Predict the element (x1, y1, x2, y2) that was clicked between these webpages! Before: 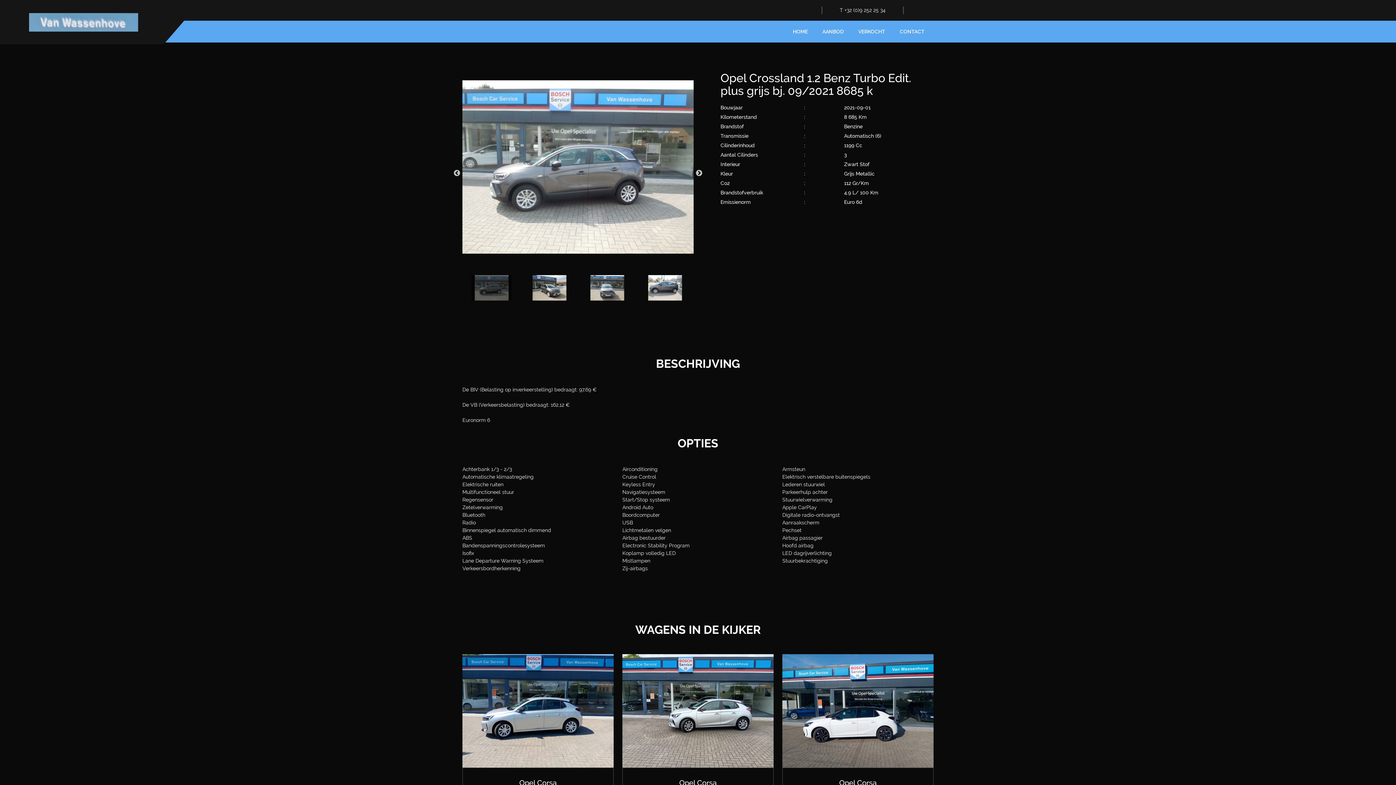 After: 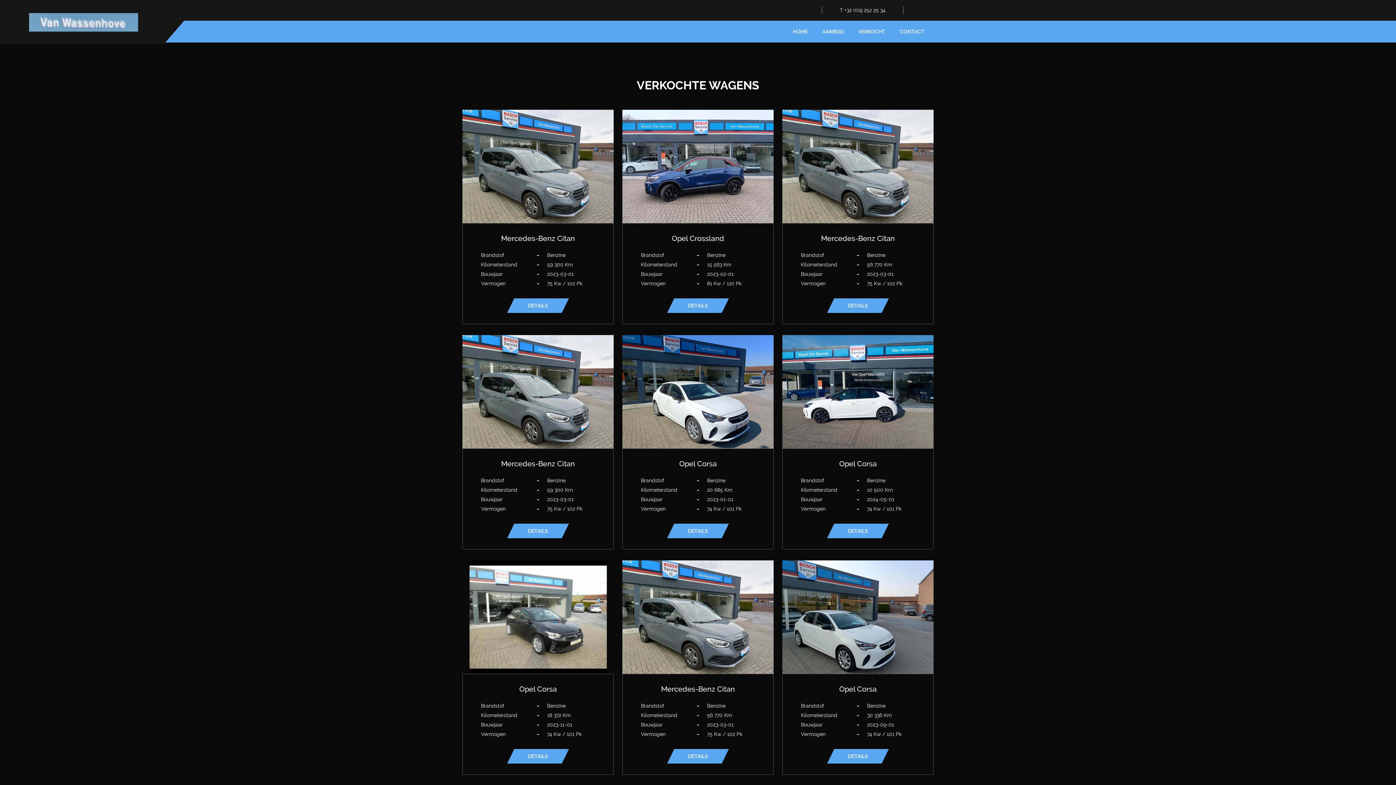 Action: bbox: (854, 20, 889, 42) label: VERKOCHT